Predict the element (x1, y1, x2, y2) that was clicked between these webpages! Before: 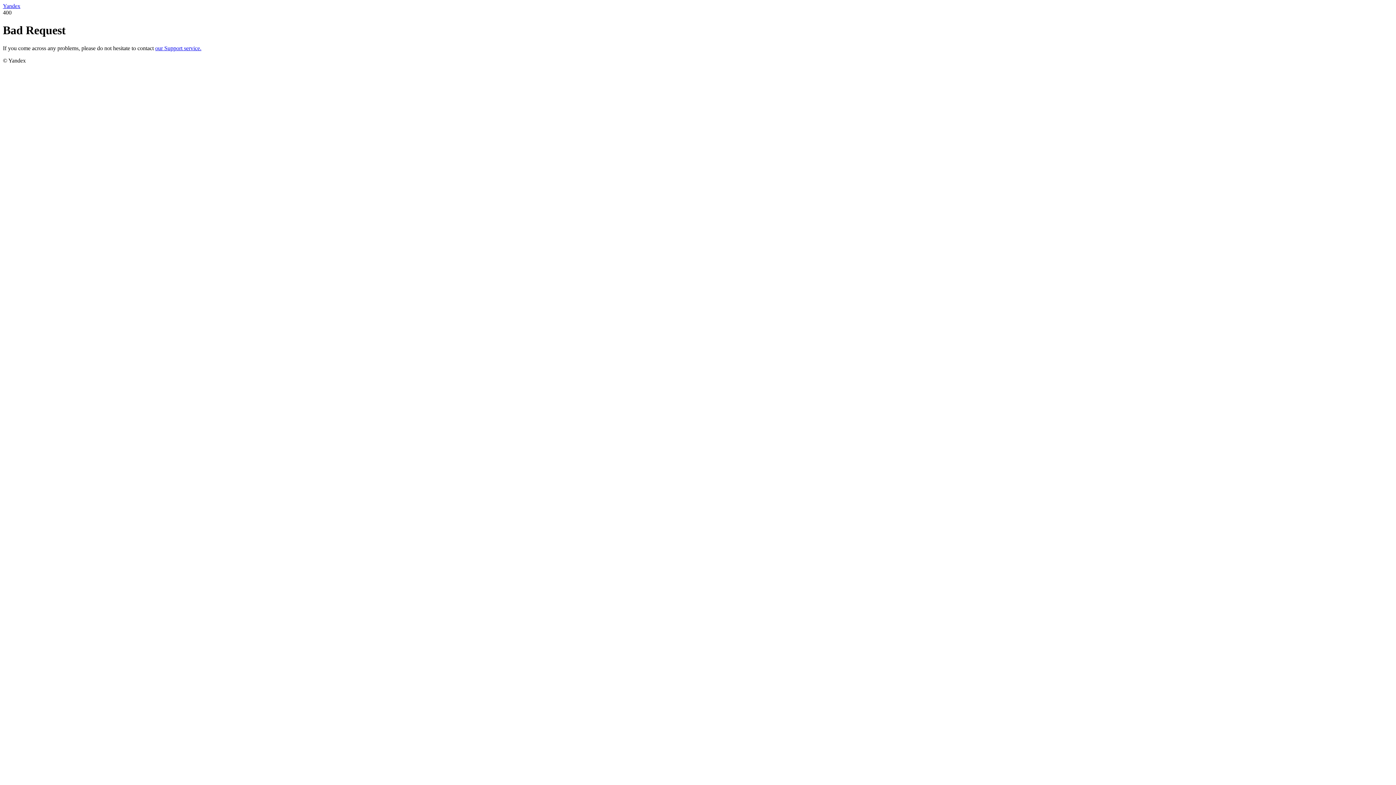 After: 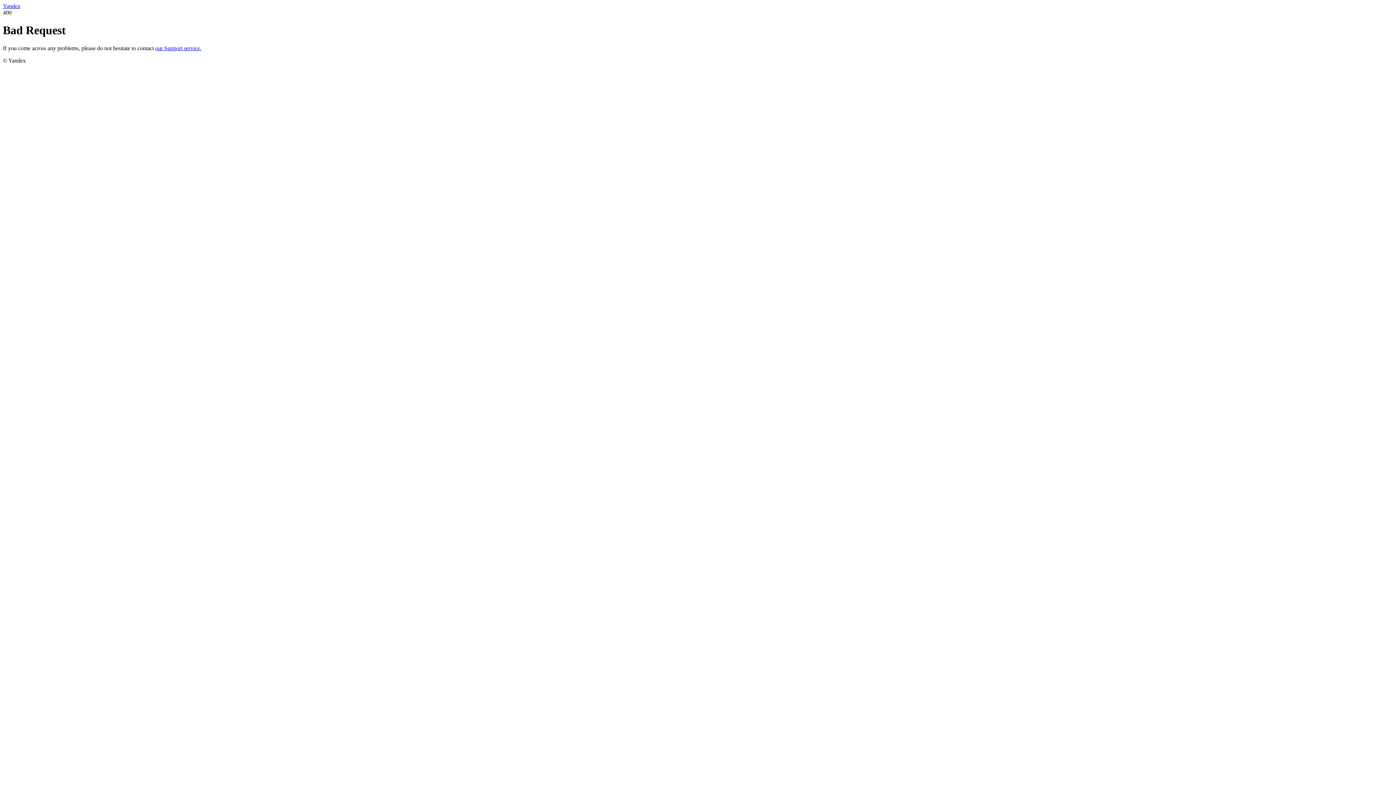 Action: label: our Support service. bbox: (155, 45, 201, 51)